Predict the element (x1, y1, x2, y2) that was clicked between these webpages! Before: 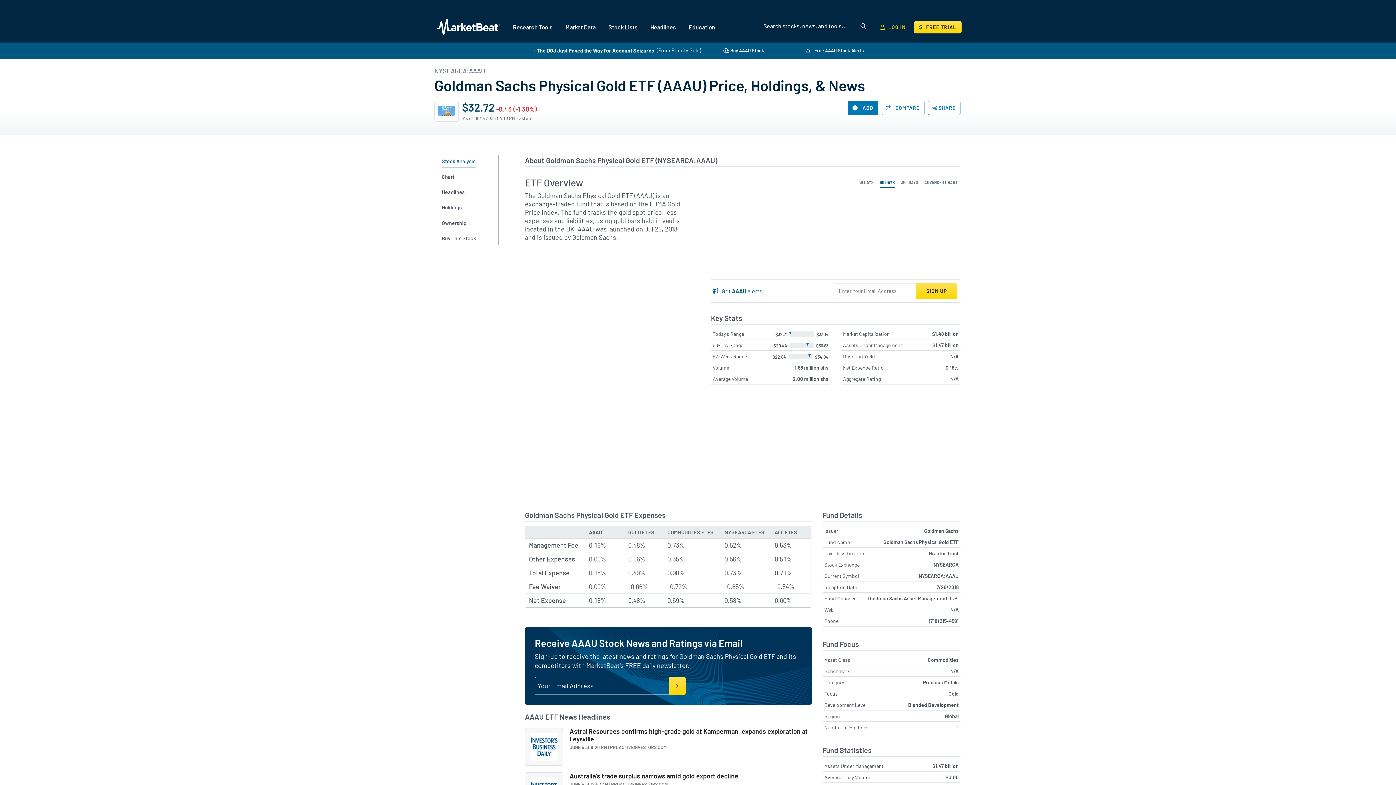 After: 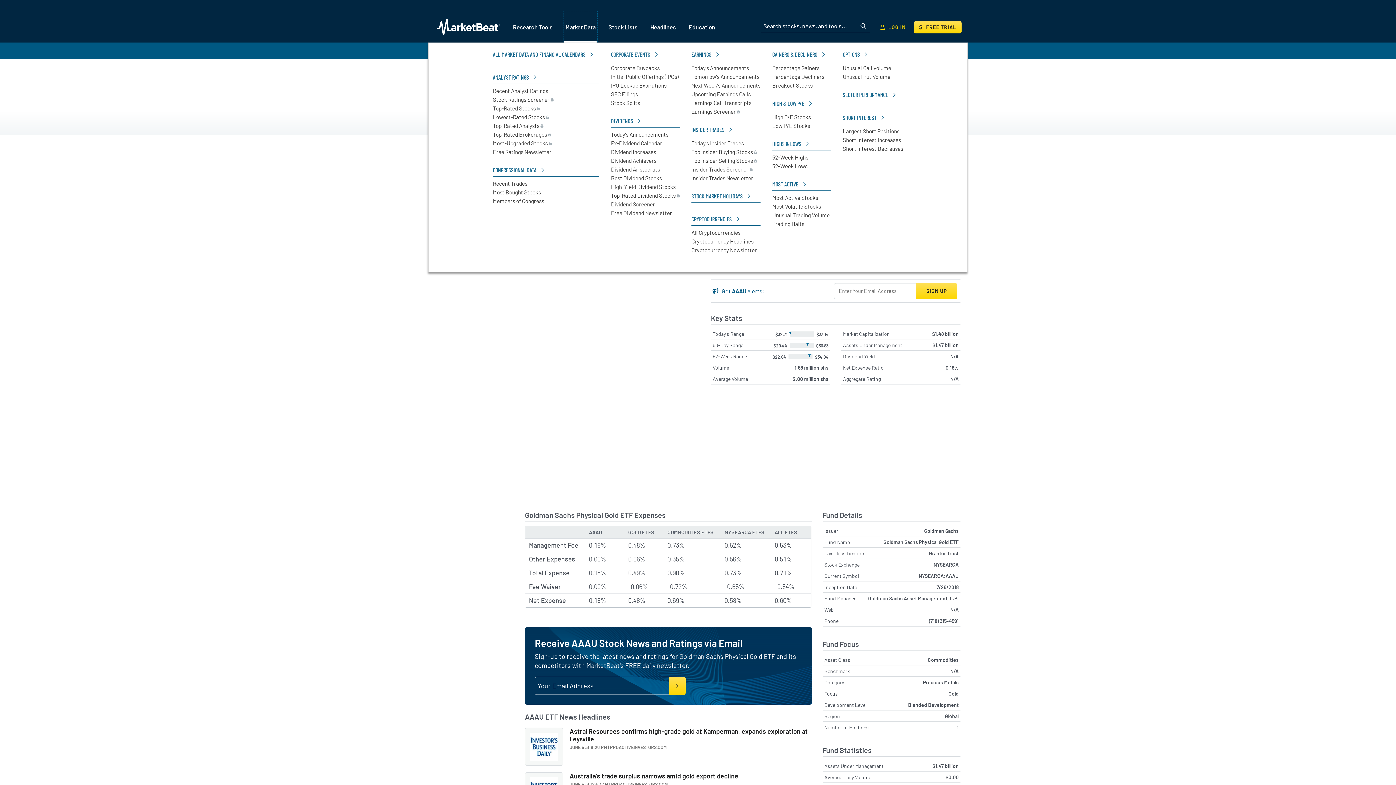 Action: label: Market Data bbox: (564, 12, 596, 41)